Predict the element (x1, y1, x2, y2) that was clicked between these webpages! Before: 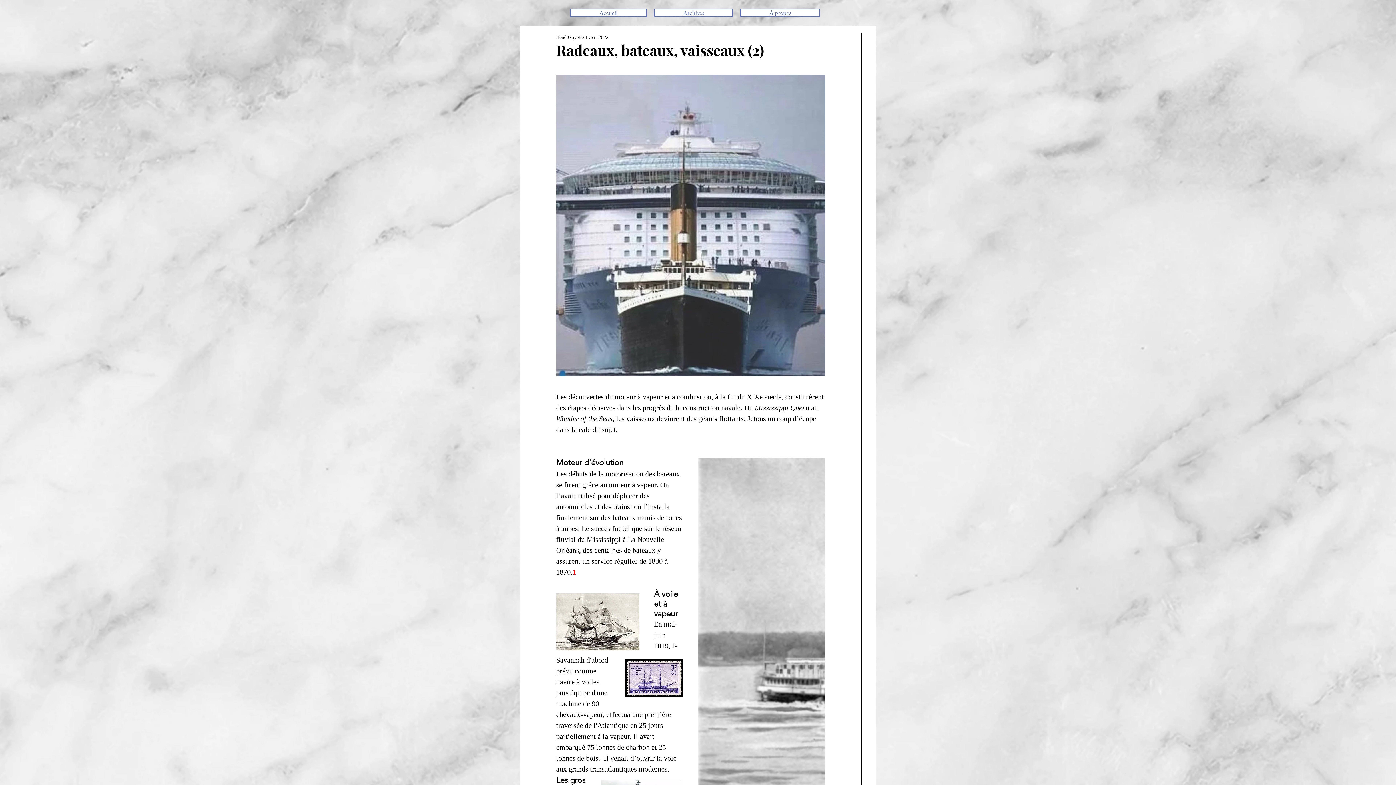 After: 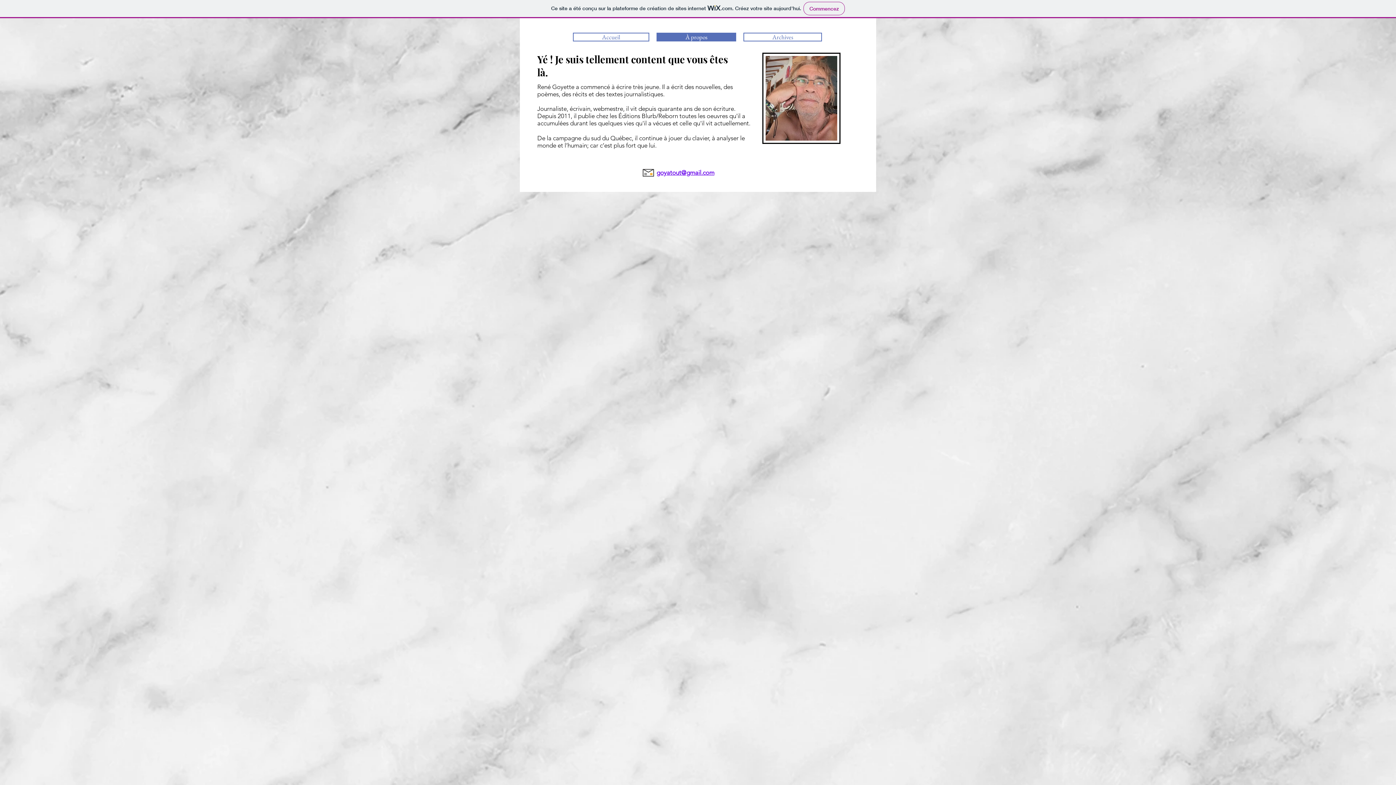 Action: bbox: (740, 8, 820, 17) label: À propos